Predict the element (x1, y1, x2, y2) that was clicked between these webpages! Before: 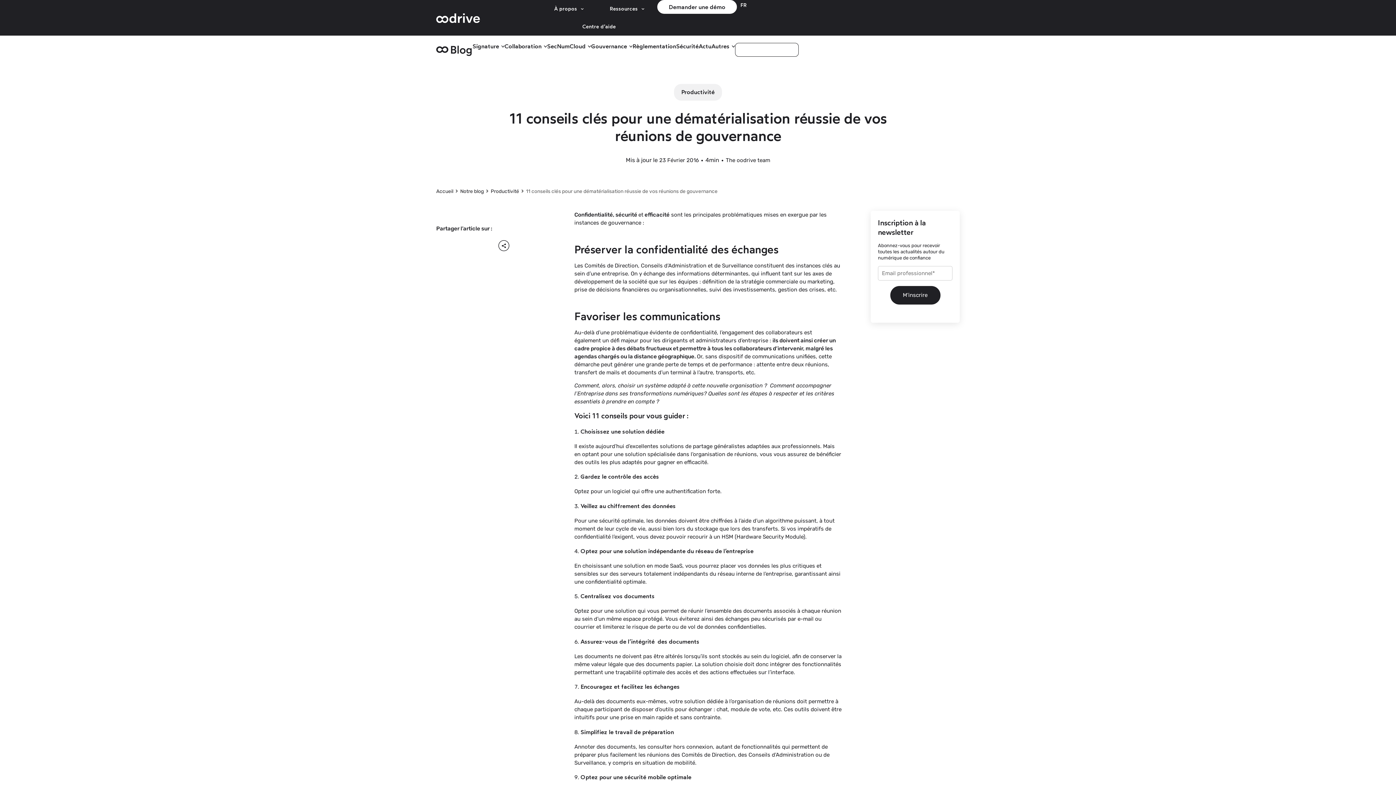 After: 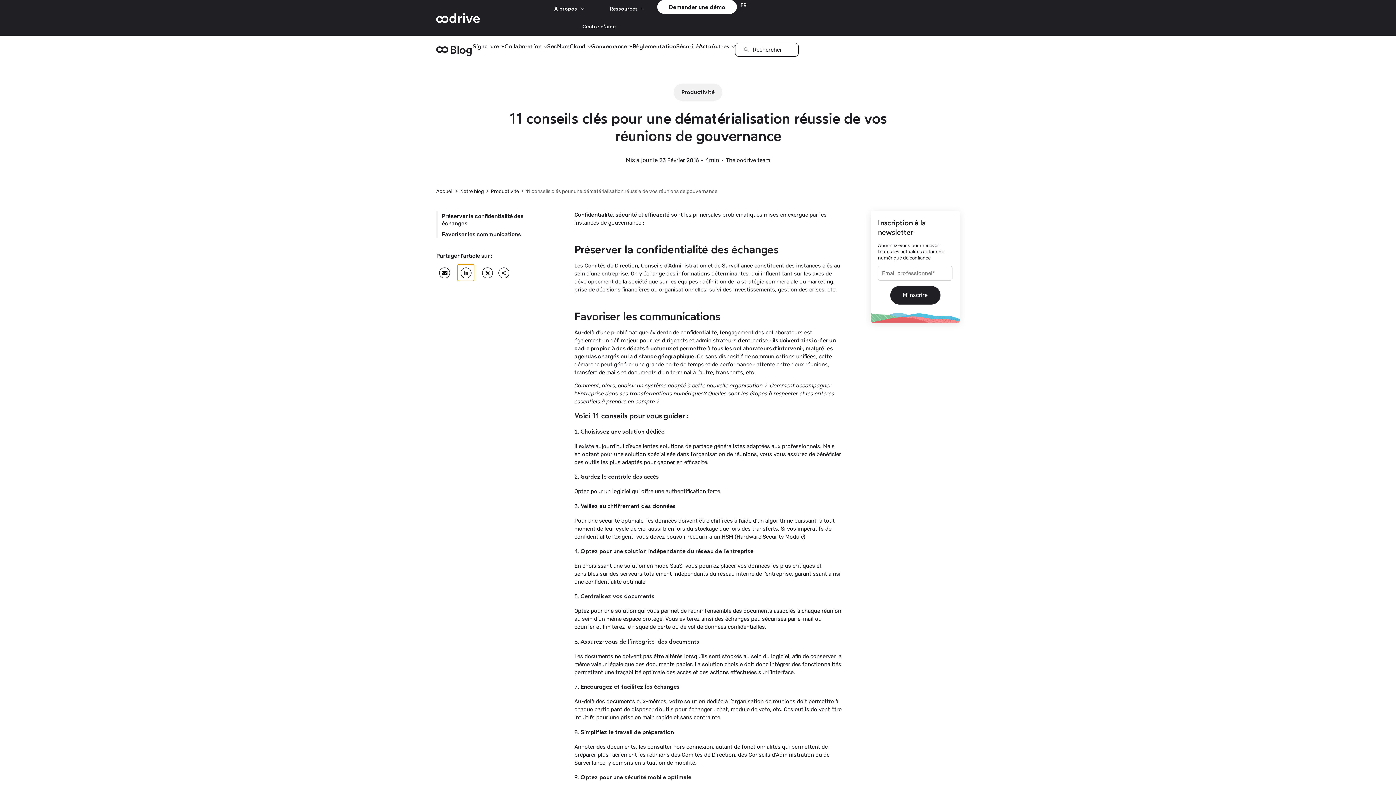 Action: bbox: (457, 237, 474, 253) label: Partager sur linkedin